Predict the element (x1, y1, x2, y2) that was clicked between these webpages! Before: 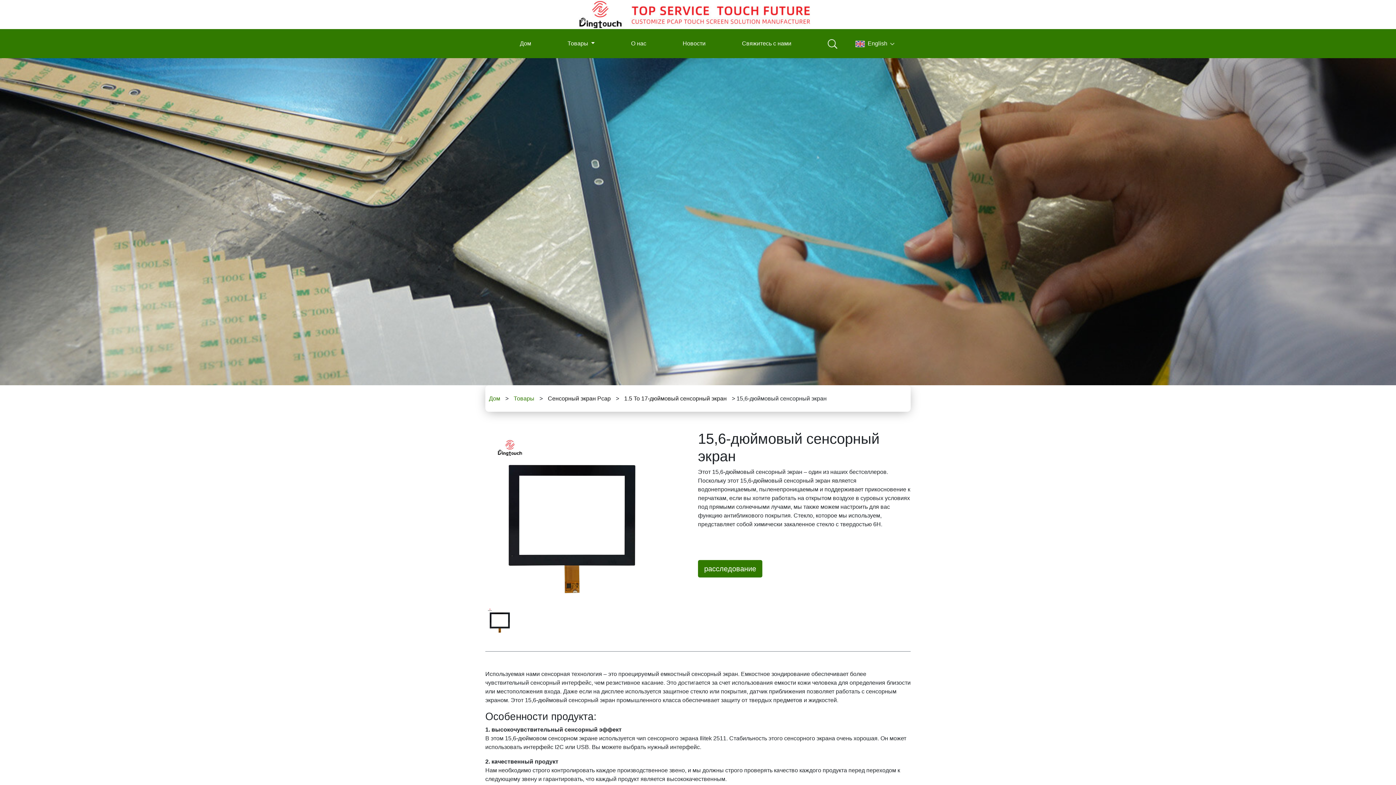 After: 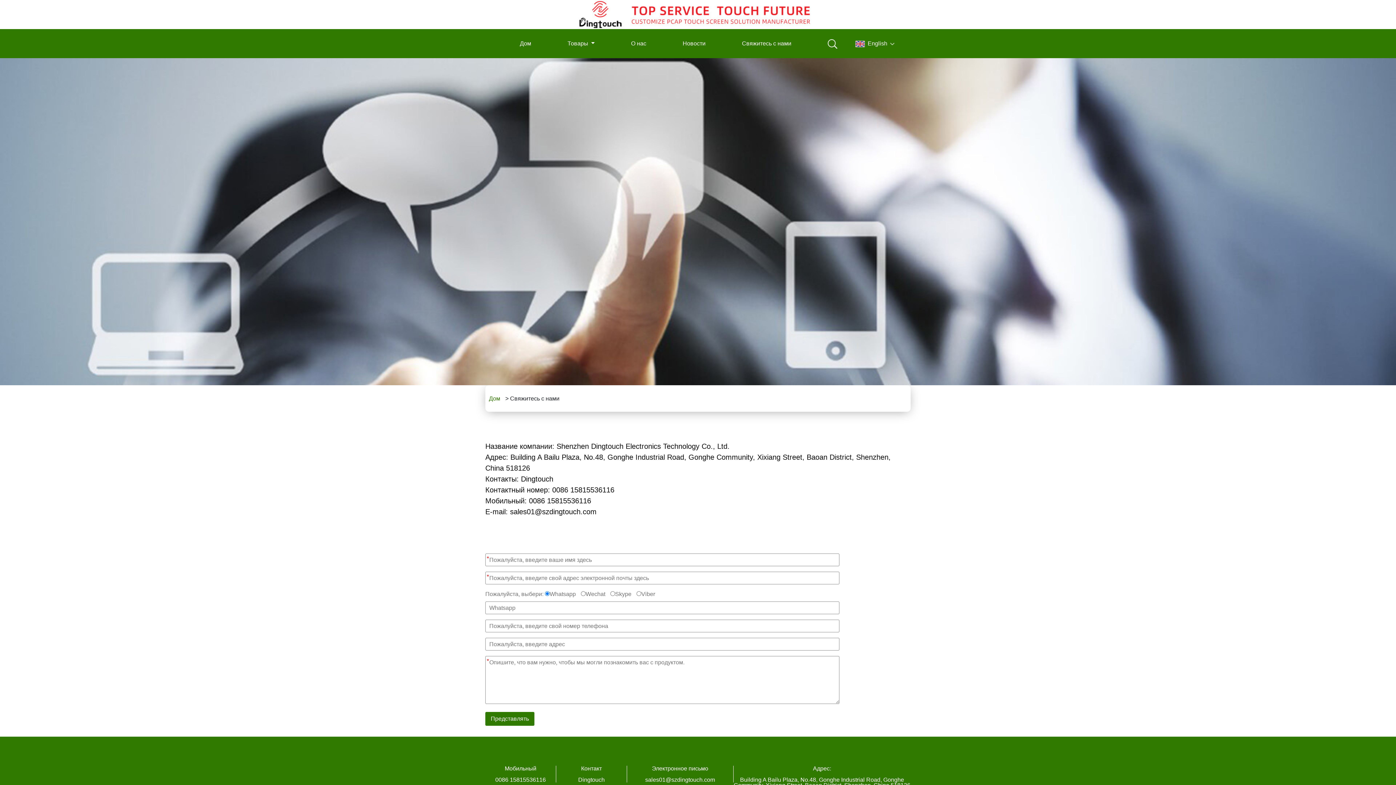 Action: bbox: (723, 29, 809, 58) label: Свяжитесь с нами